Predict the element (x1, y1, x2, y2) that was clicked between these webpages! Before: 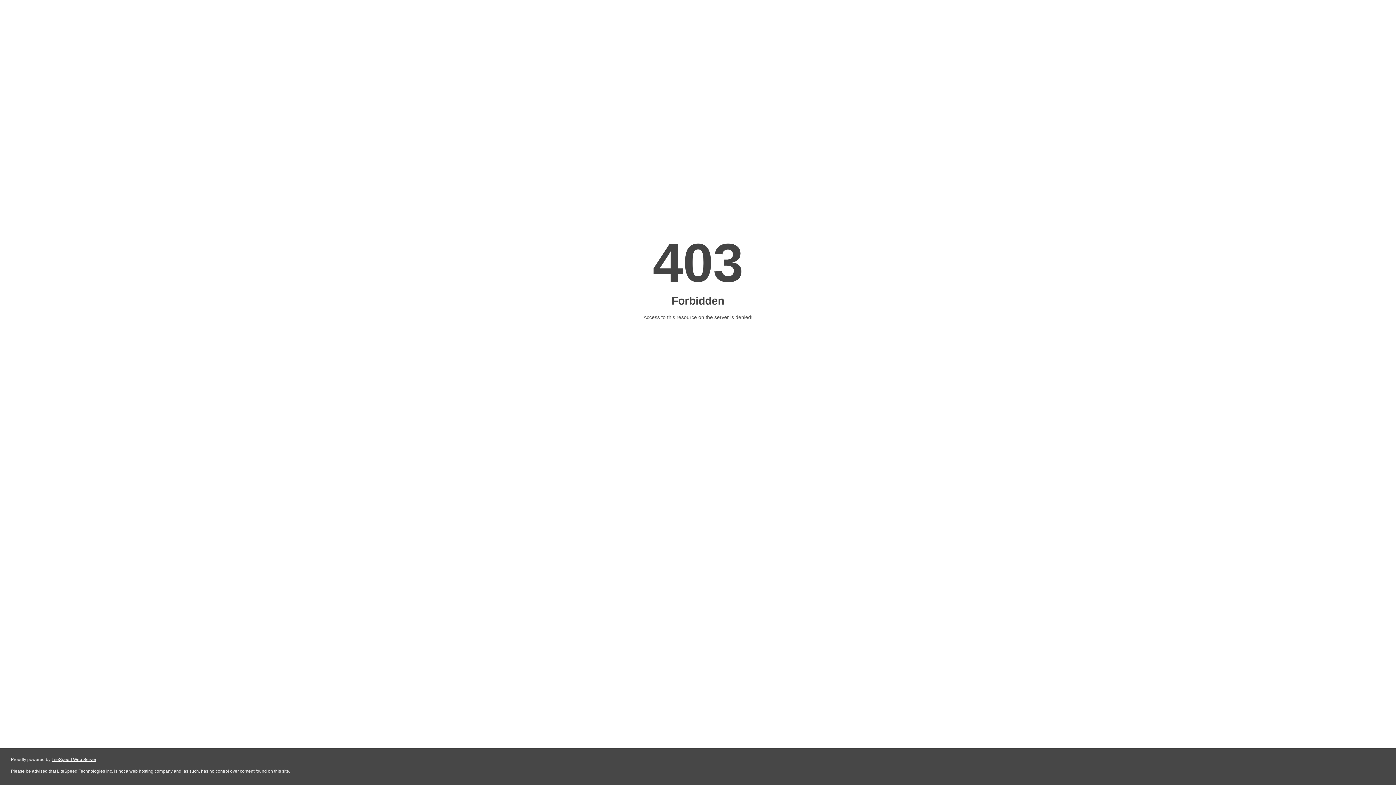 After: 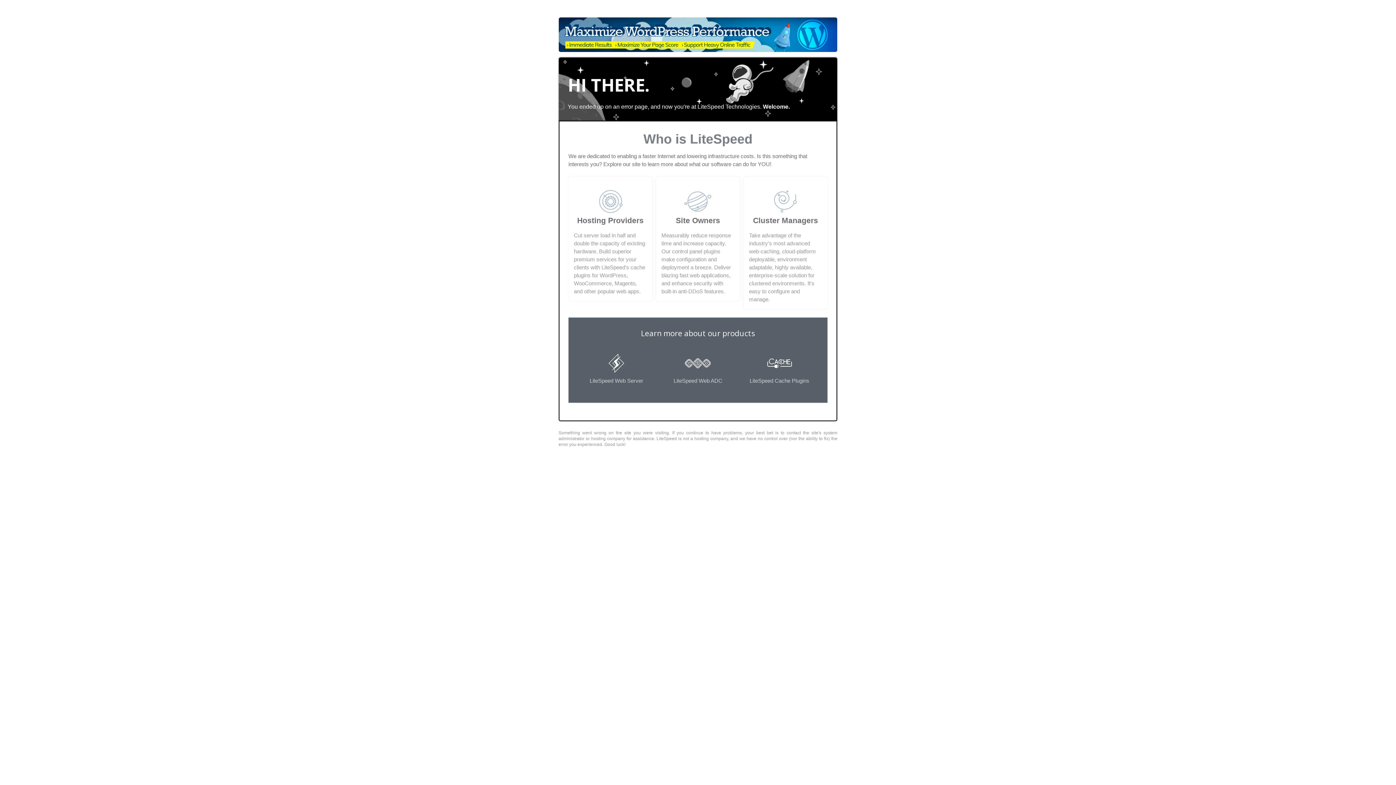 Action: bbox: (51, 757, 96, 762) label: LiteSpeed Web Server